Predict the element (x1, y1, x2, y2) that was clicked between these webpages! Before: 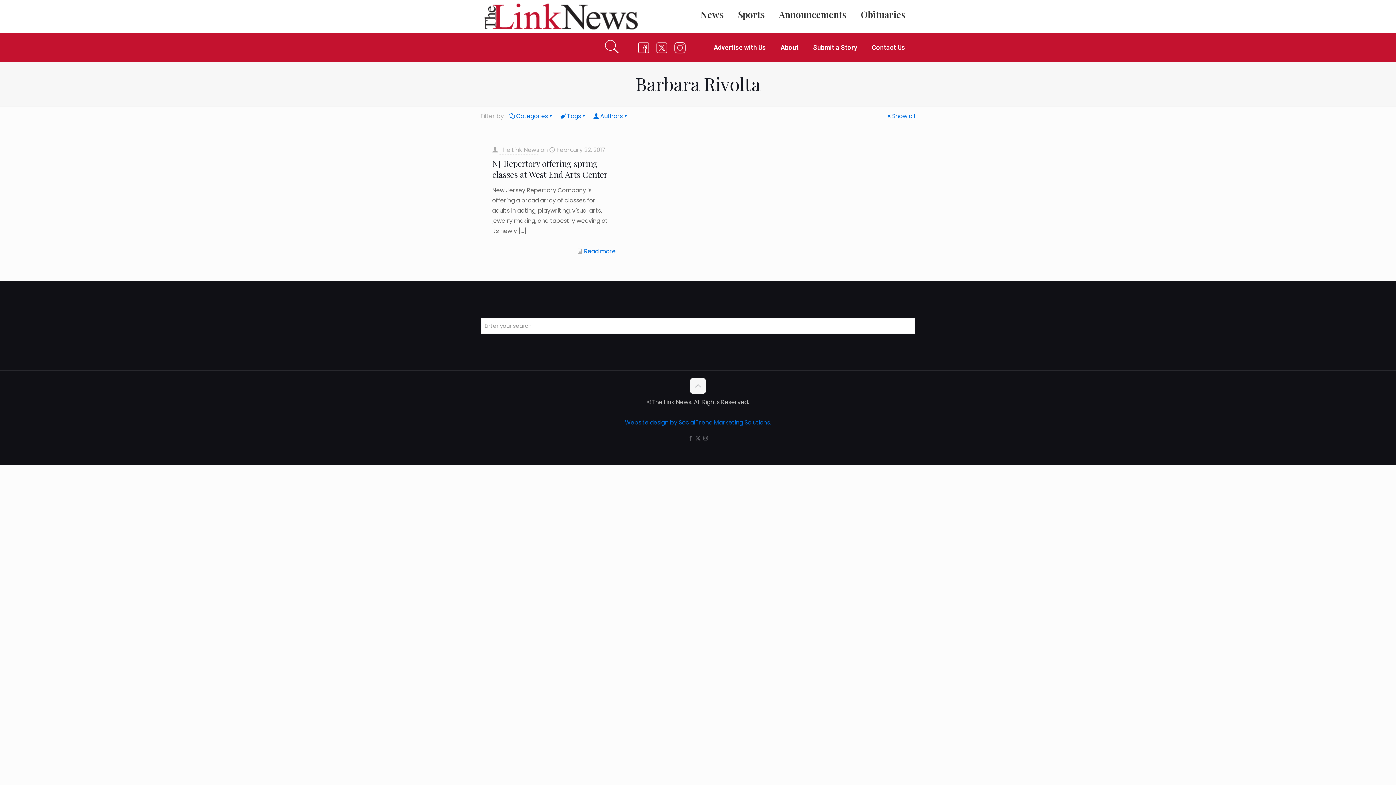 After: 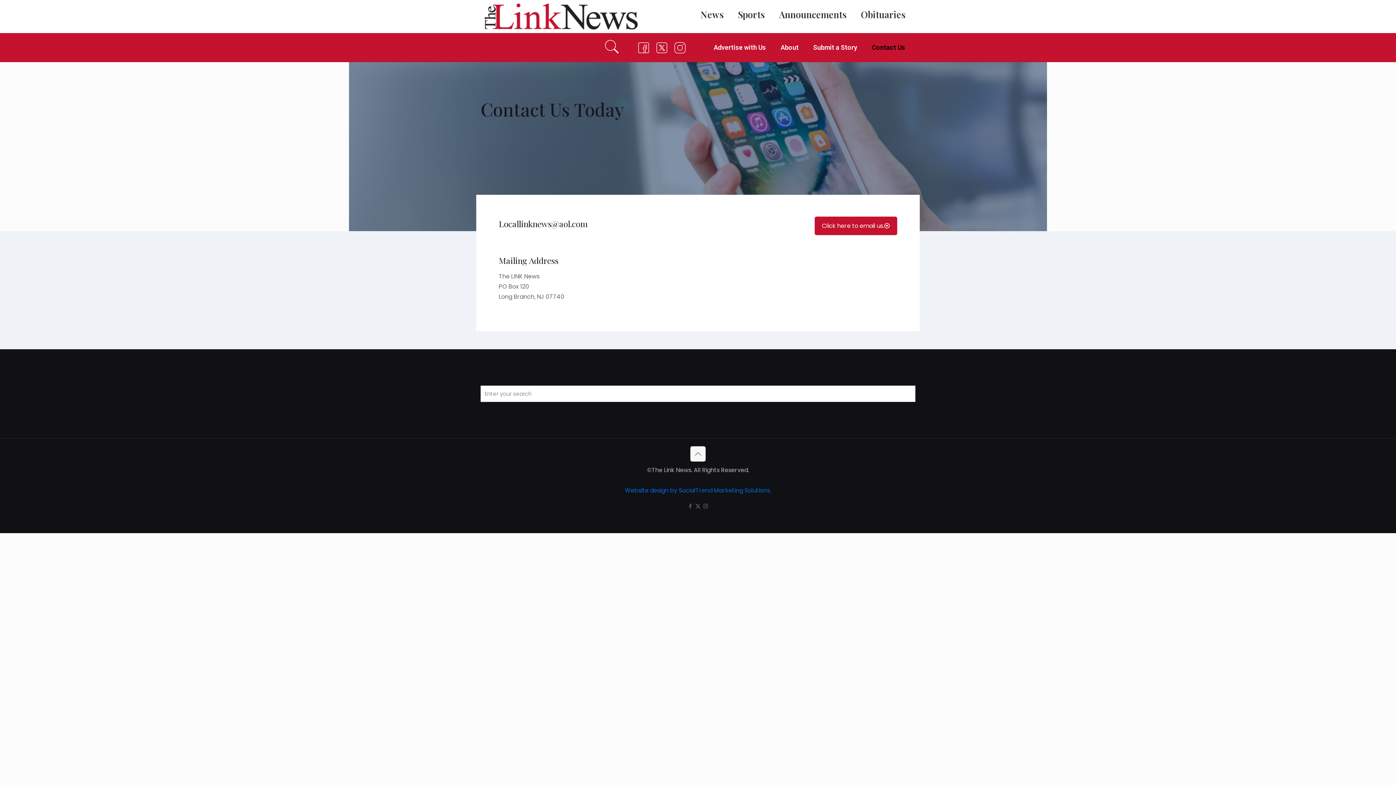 Action: bbox: (864, 33, 912, 62) label: Contact Us